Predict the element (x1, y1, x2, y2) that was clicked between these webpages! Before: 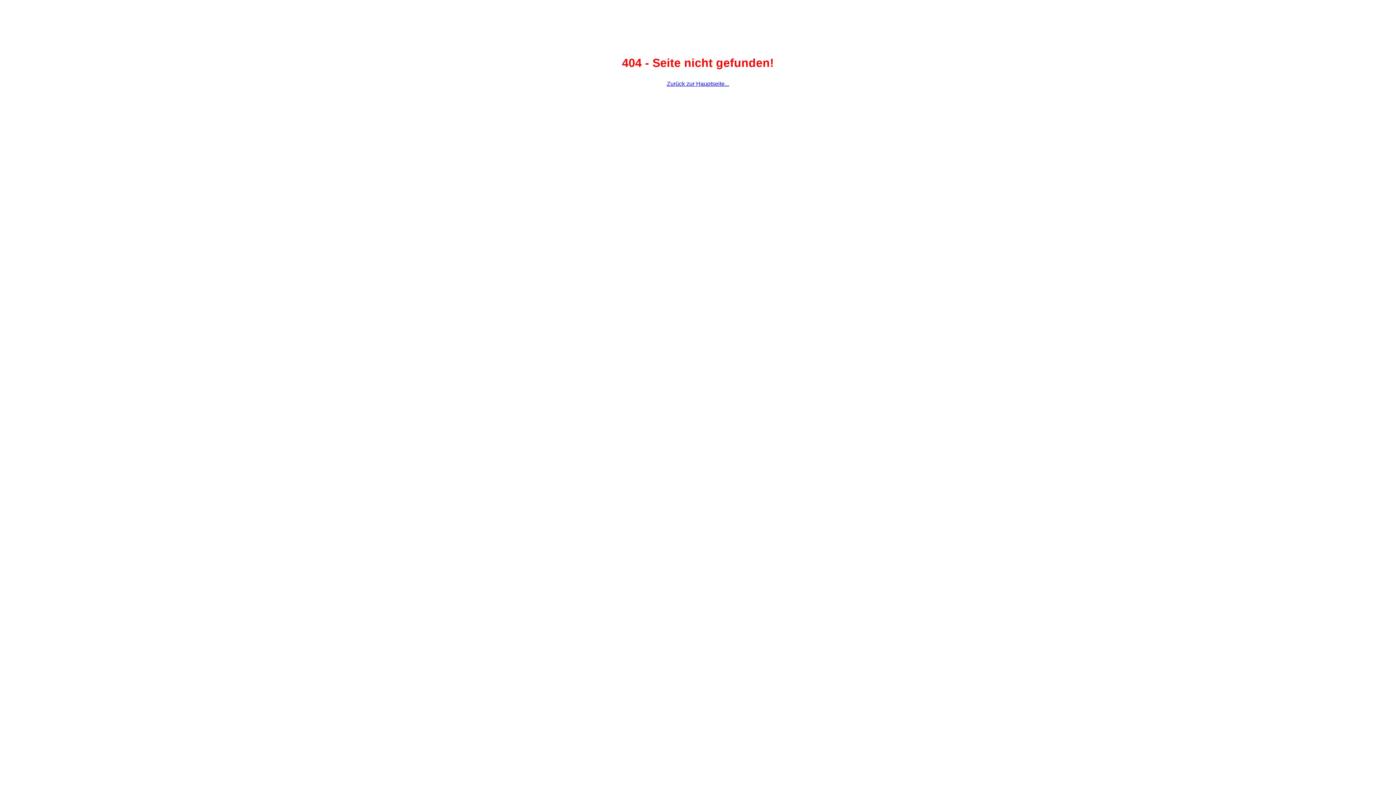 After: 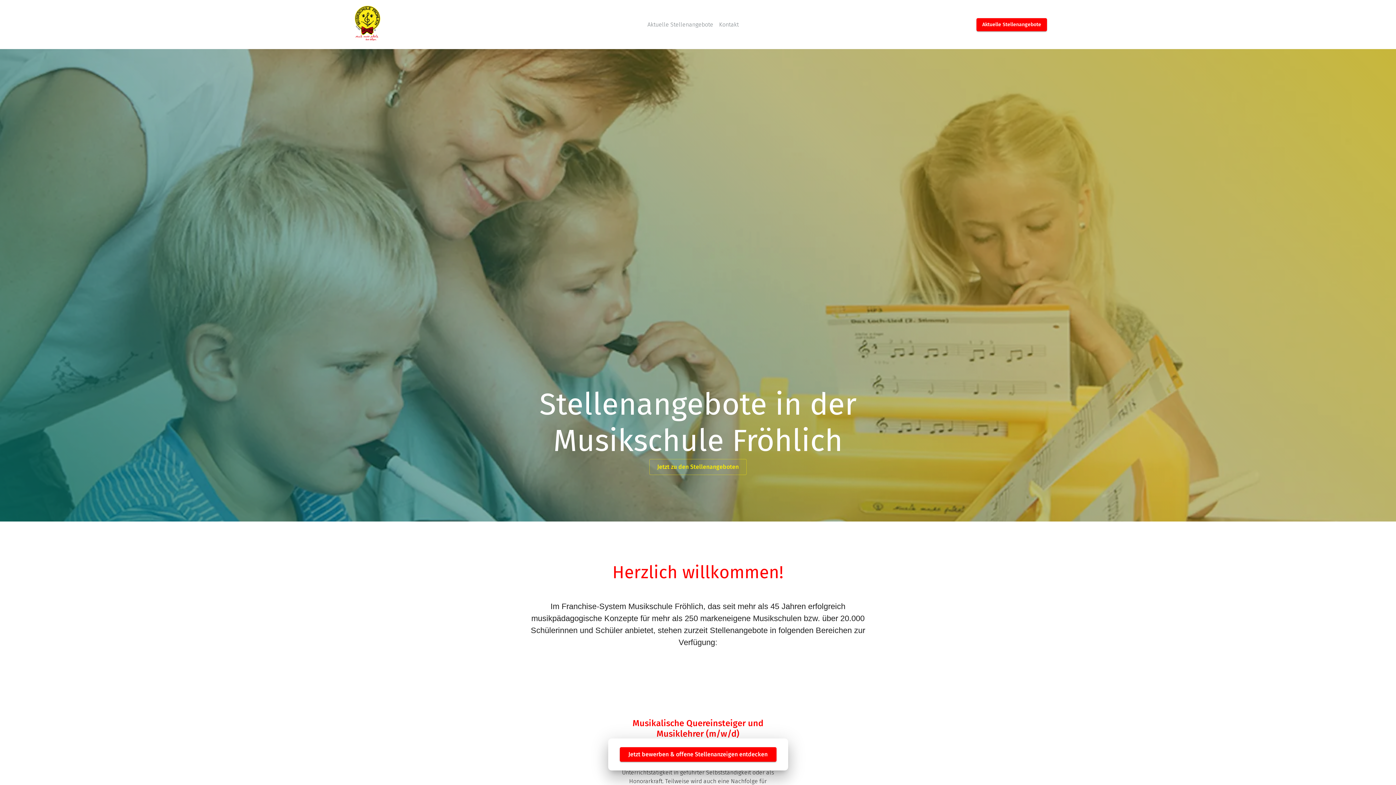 Action: bbox: (666, 79, 729, 88) label: Zurück zur Hauptseite...